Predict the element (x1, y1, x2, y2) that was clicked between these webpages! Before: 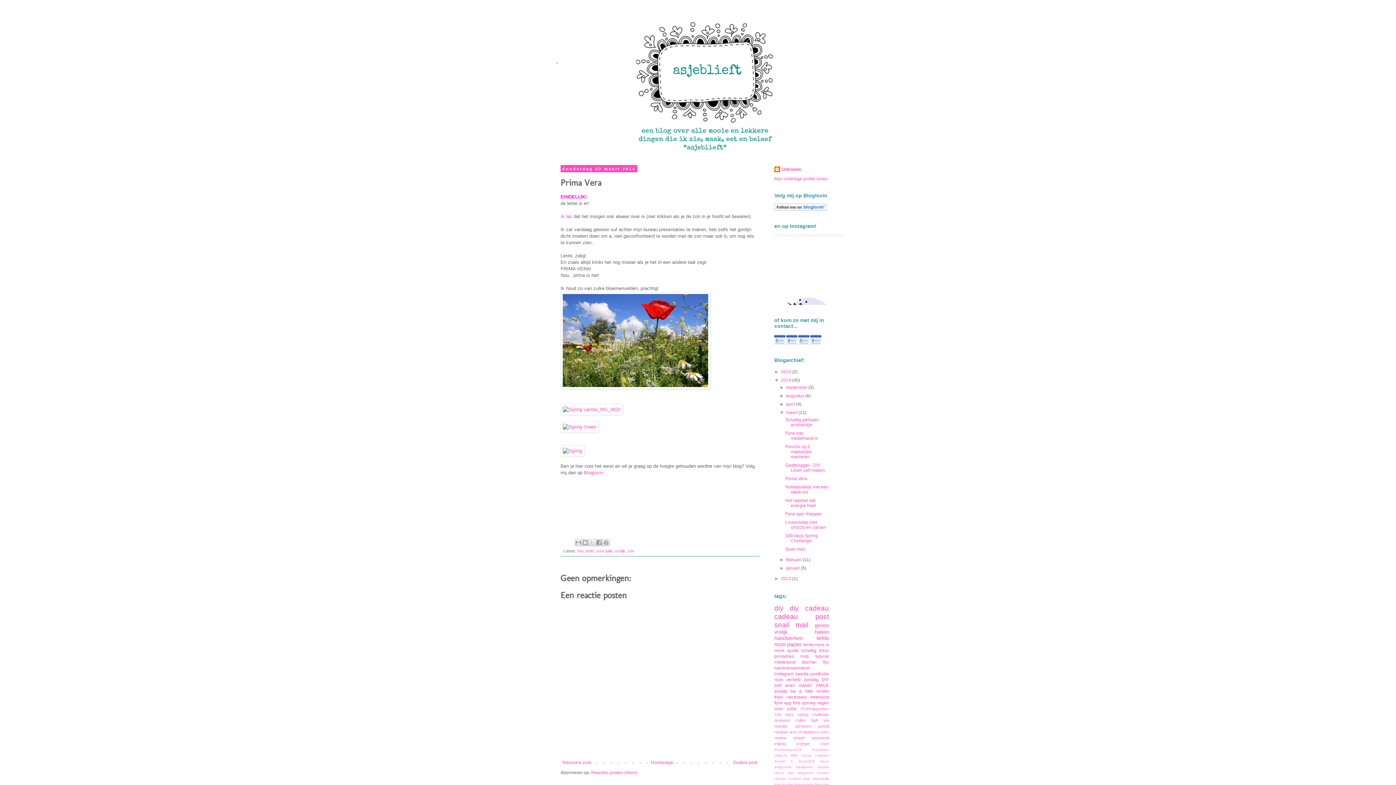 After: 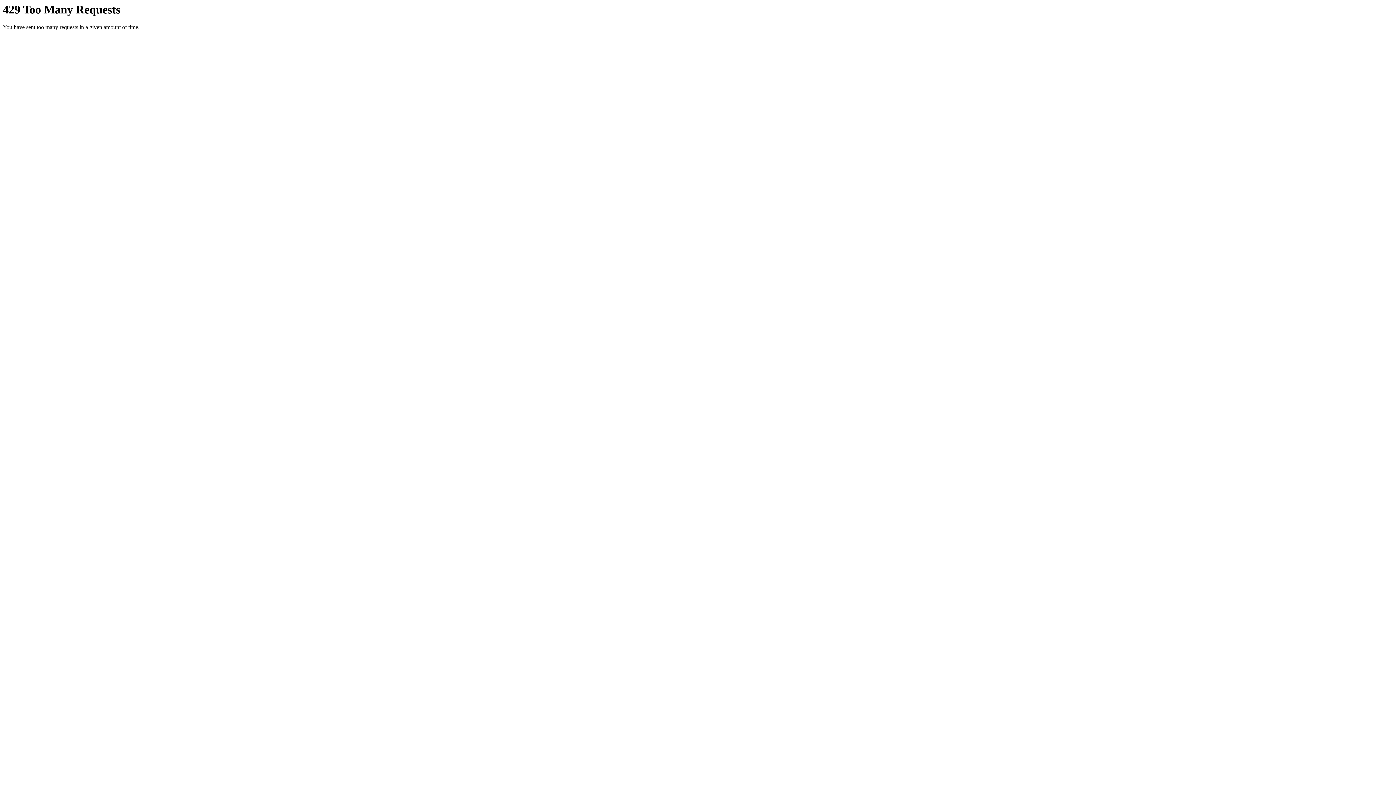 Action: bbox: (560, 448, 584, 453)